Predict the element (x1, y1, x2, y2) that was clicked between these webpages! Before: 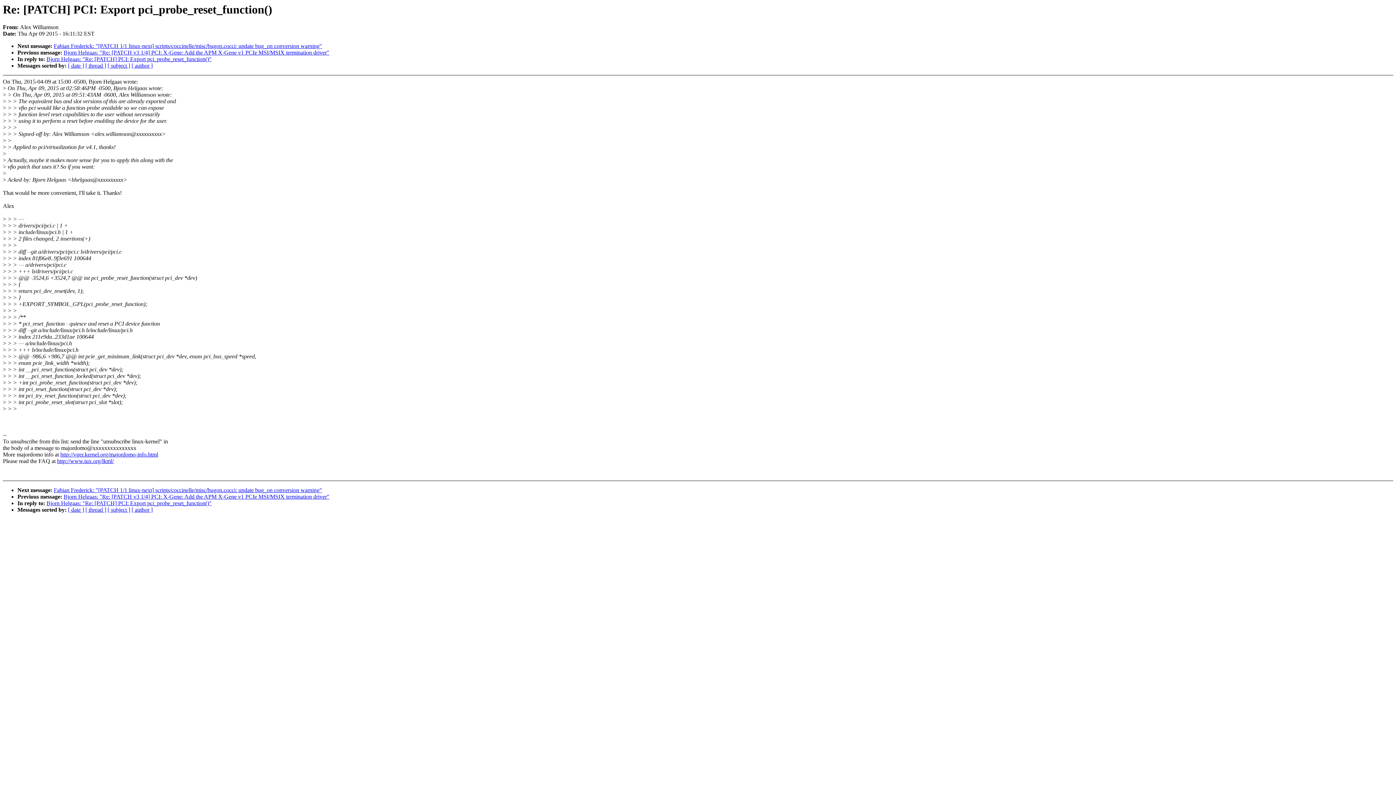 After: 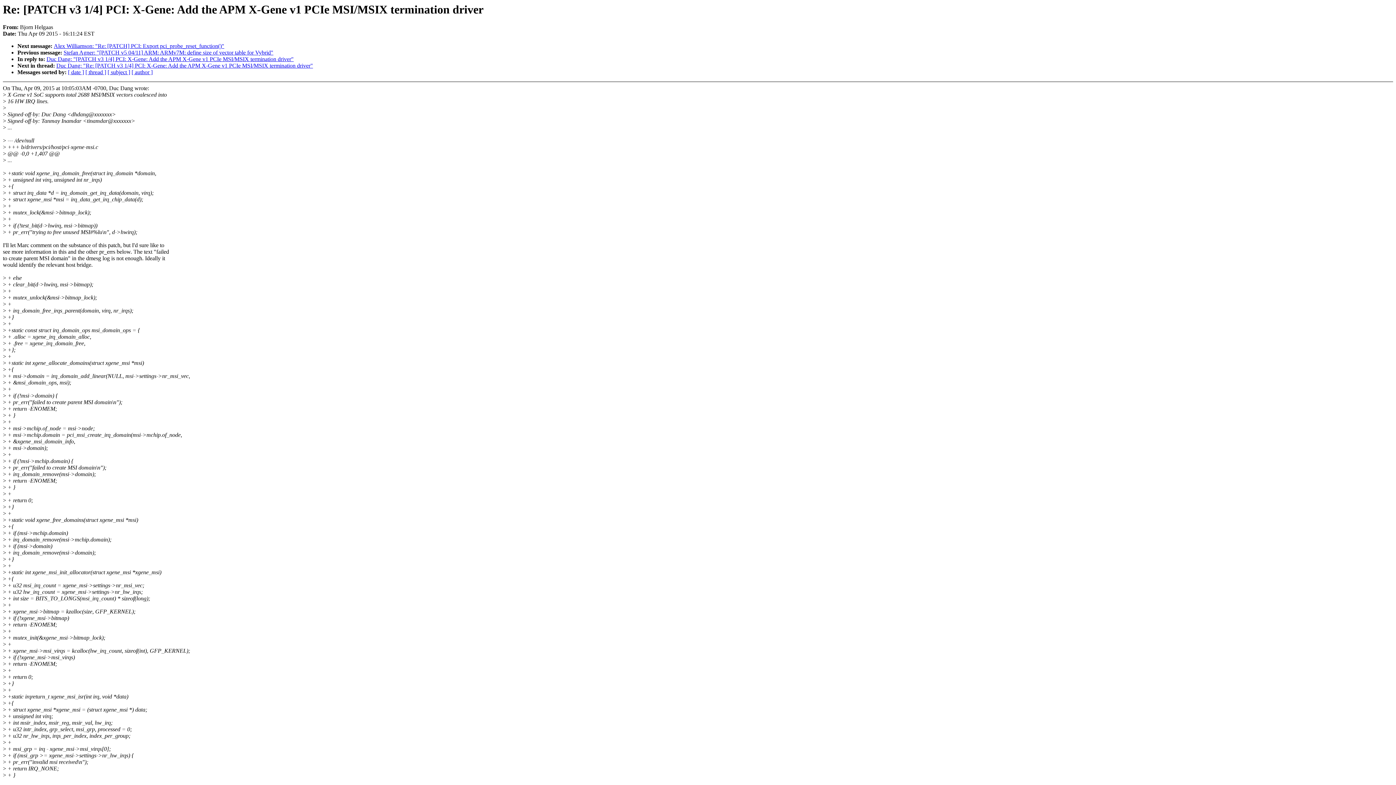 Action: label: Bjorn Helgaas: "Re: [PATCH v3 1/4] PCI: X-Gene: Add the APM X-Gene v1 PCIe MSI/MSIX termination driver" bbox: (63, 493, 329, 500)